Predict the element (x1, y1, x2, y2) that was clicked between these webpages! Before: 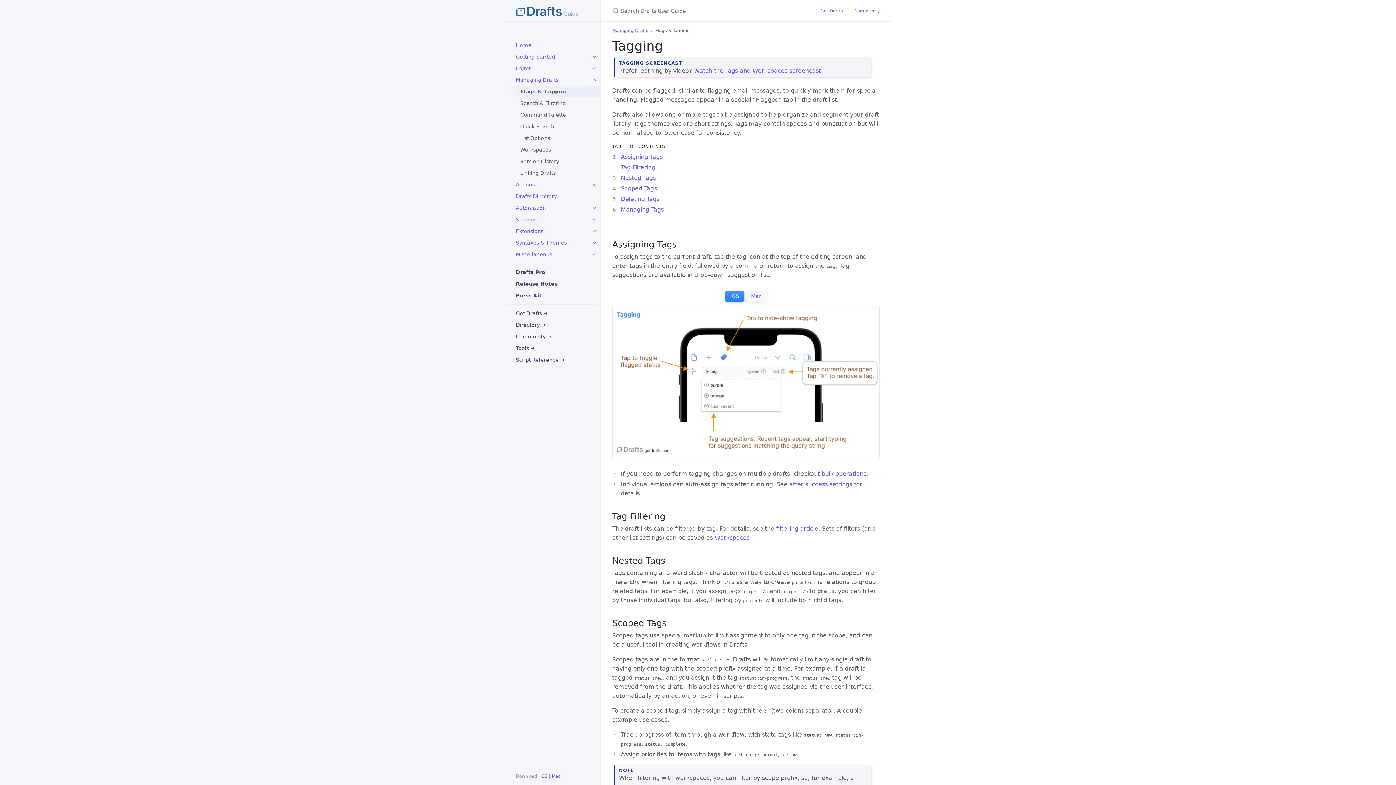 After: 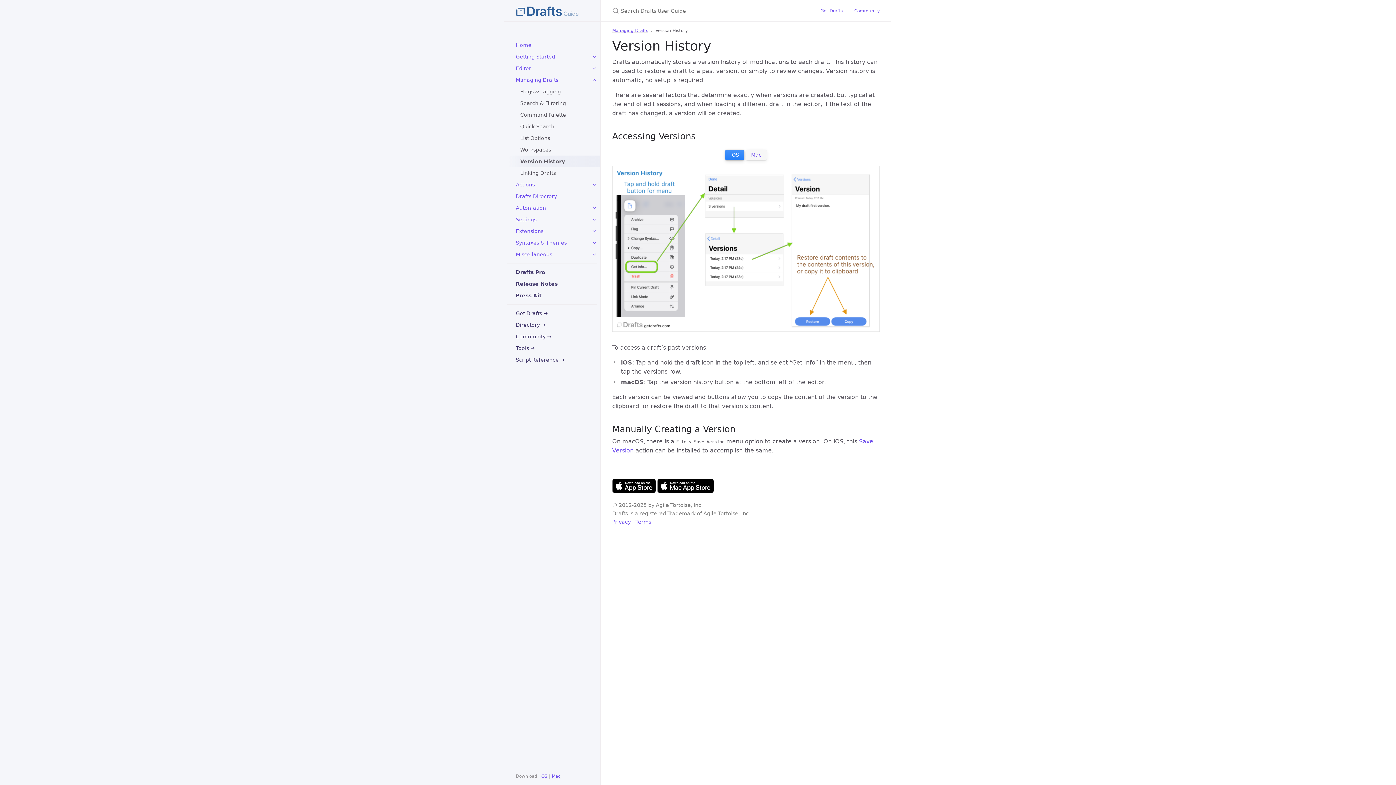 Action: bbox: (508, 155, 600, 167) label: Version History